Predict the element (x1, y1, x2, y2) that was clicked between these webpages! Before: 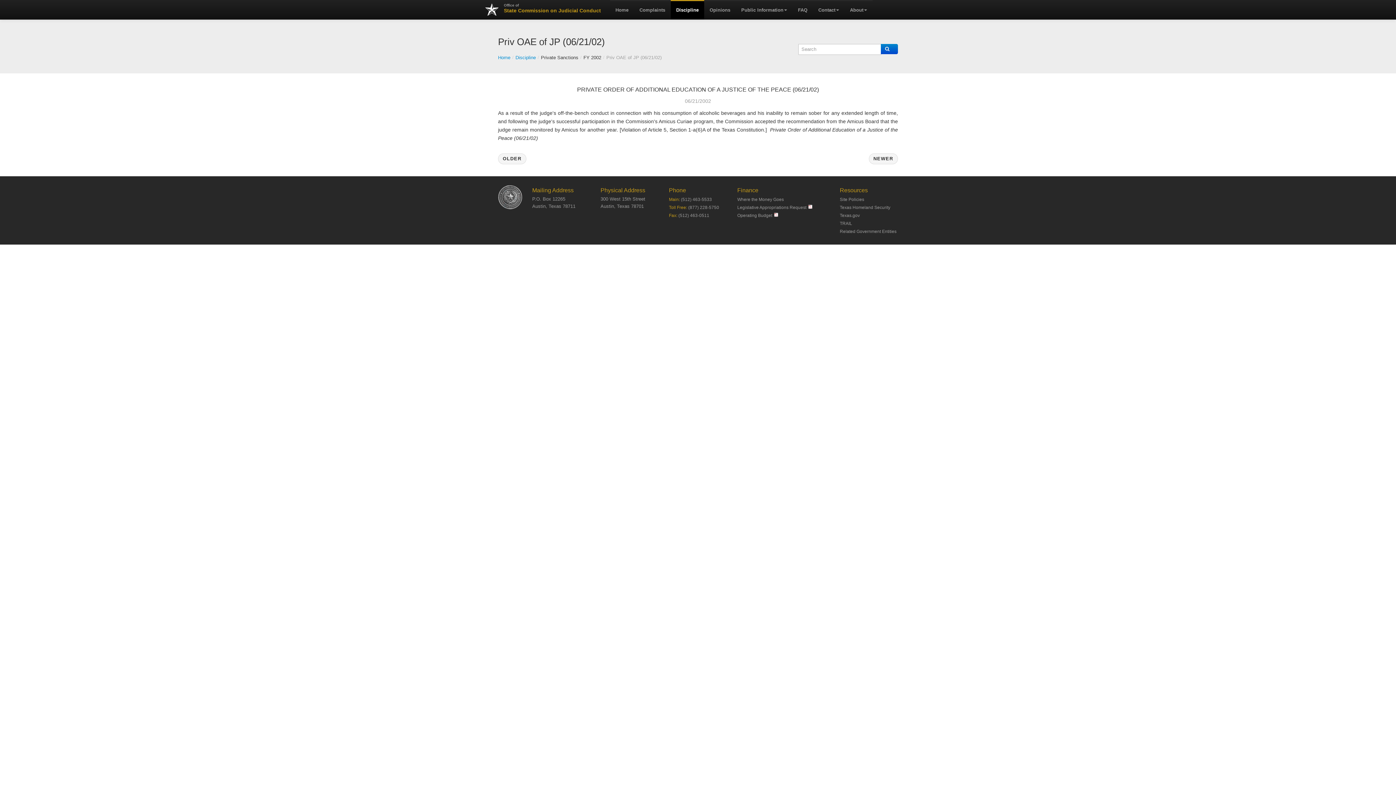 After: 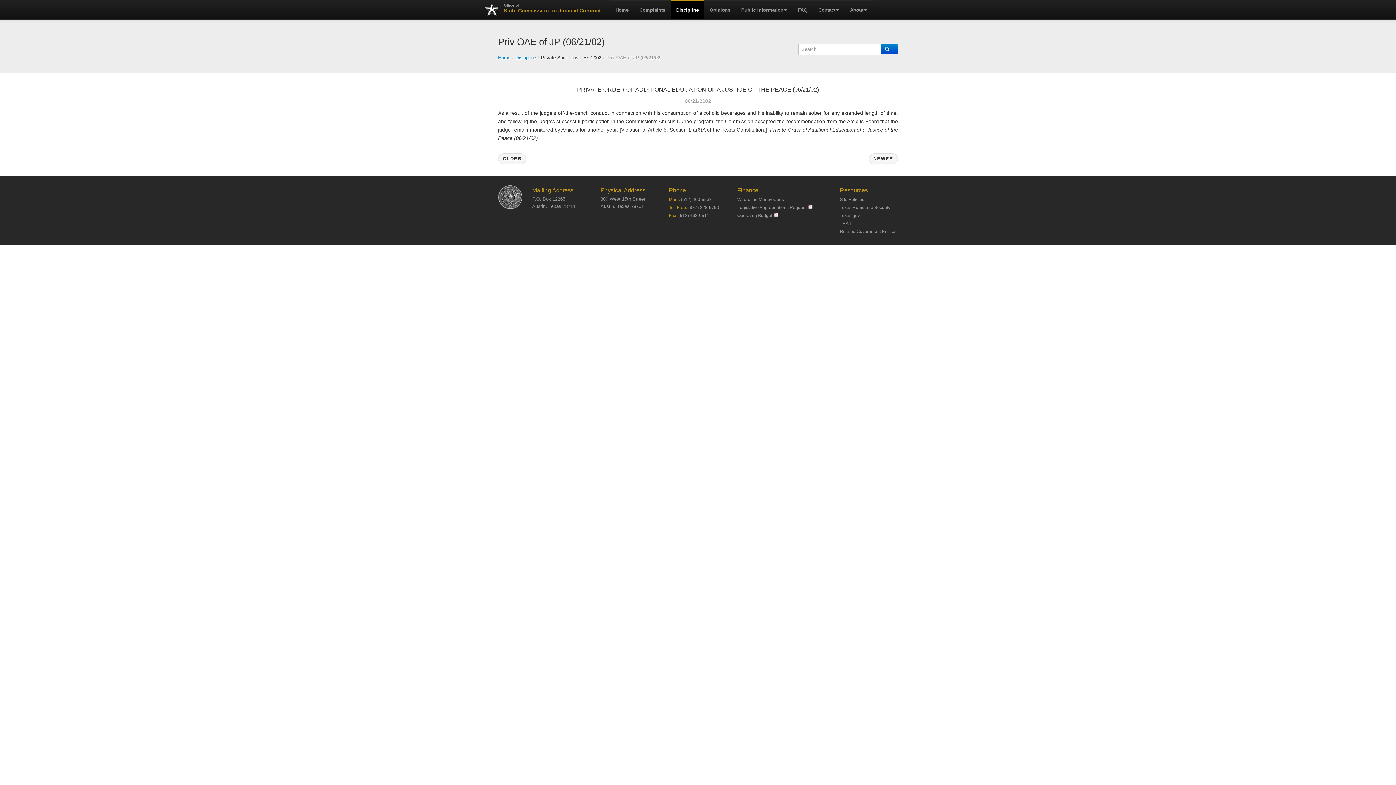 Action: label: Texas Homeland Security bbox: (840, 205, 890, 210)